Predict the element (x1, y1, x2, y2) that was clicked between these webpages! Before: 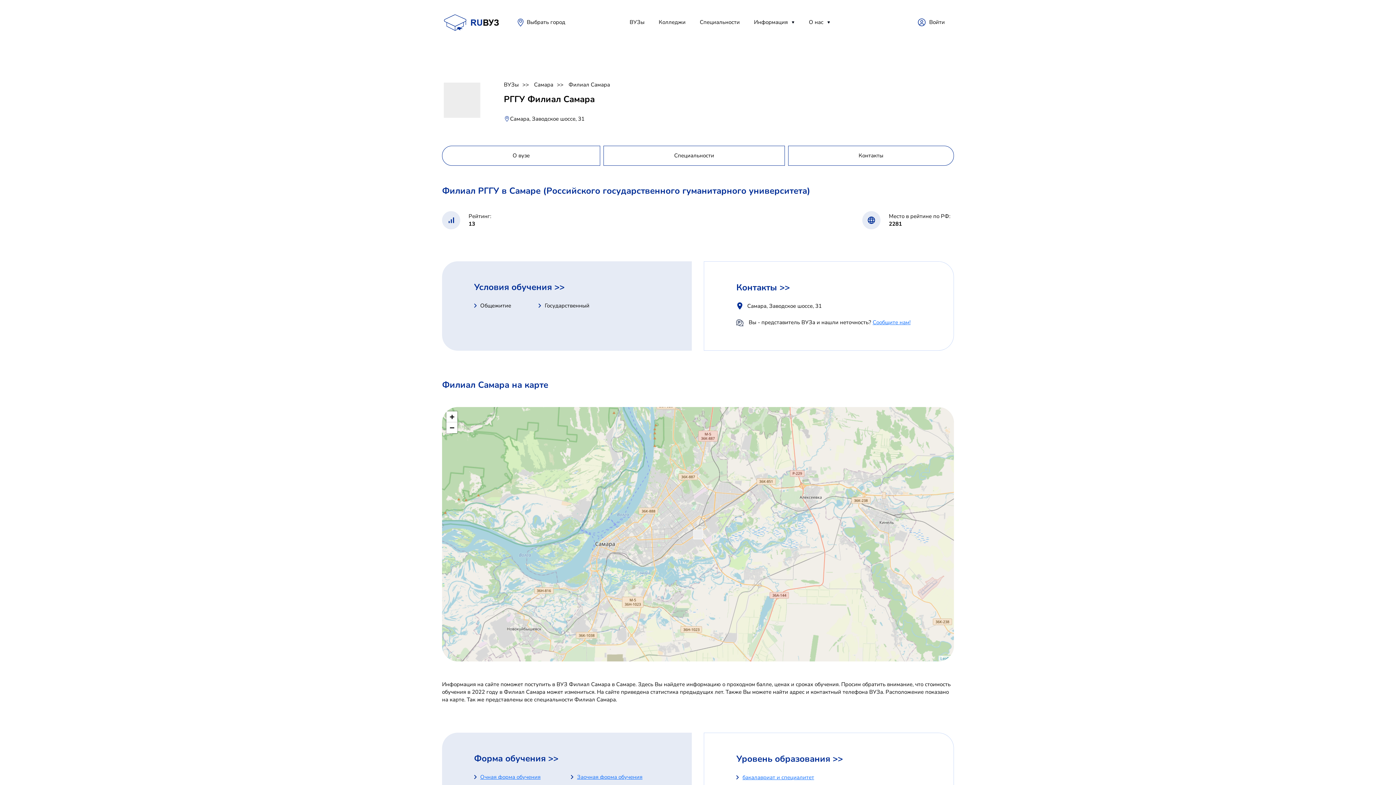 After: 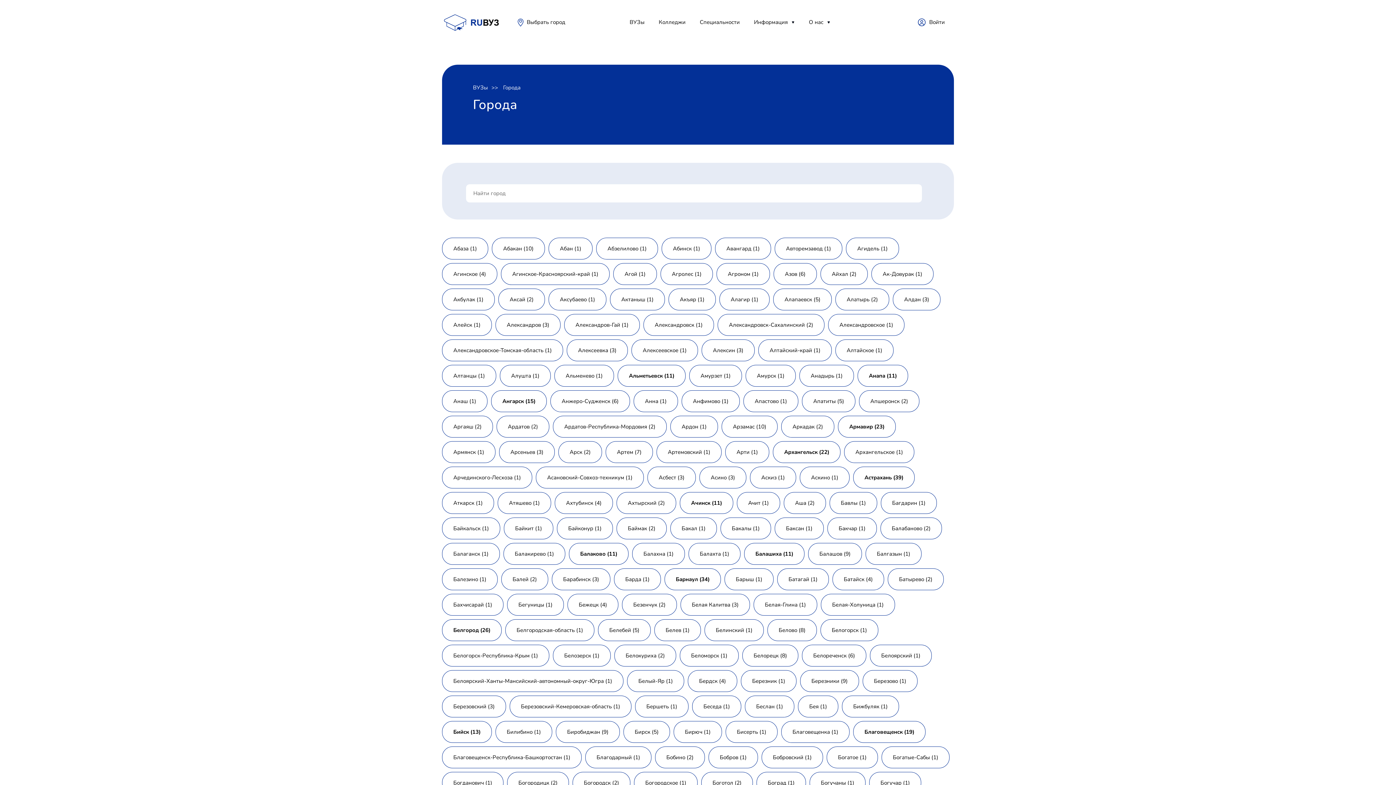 Action: bbox: (526, 18, 565, 25) label: Выбрать город